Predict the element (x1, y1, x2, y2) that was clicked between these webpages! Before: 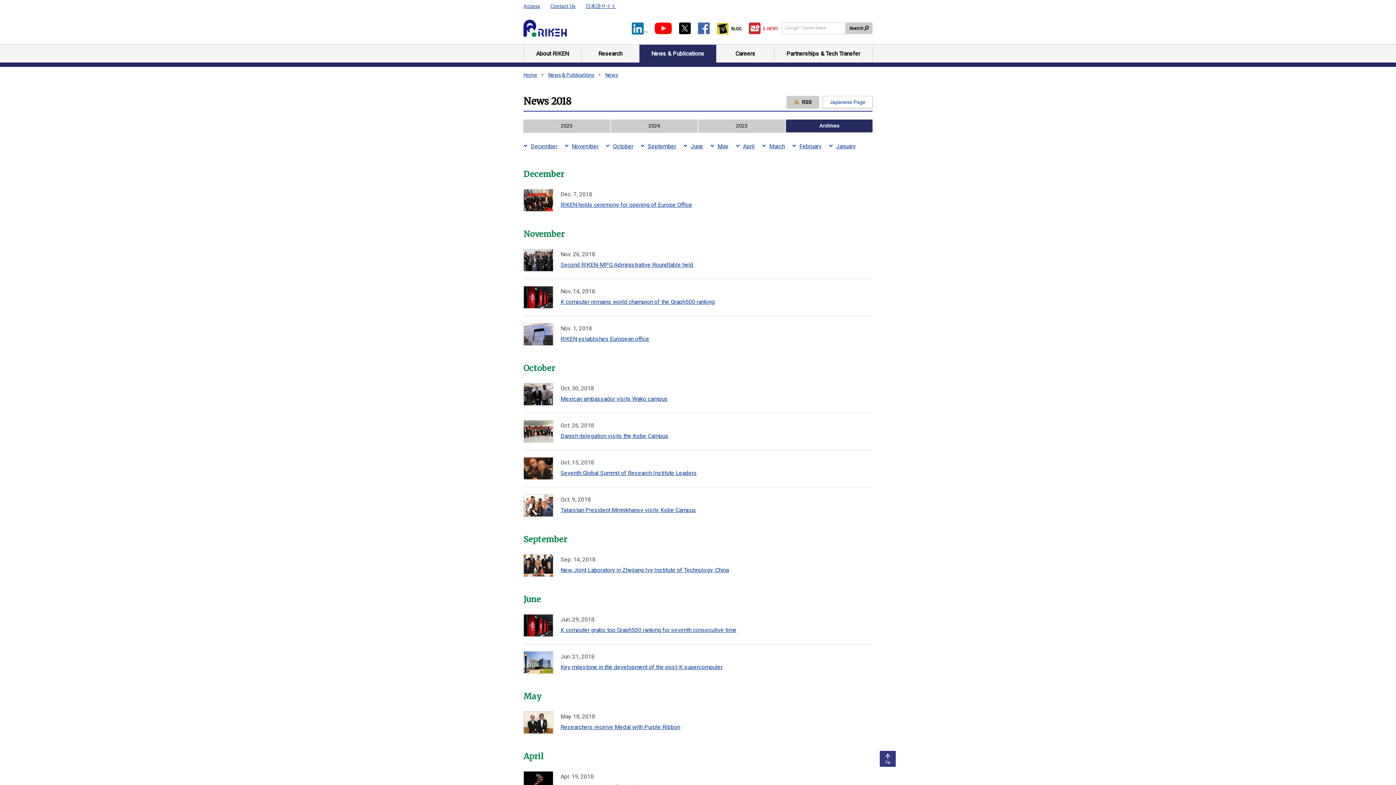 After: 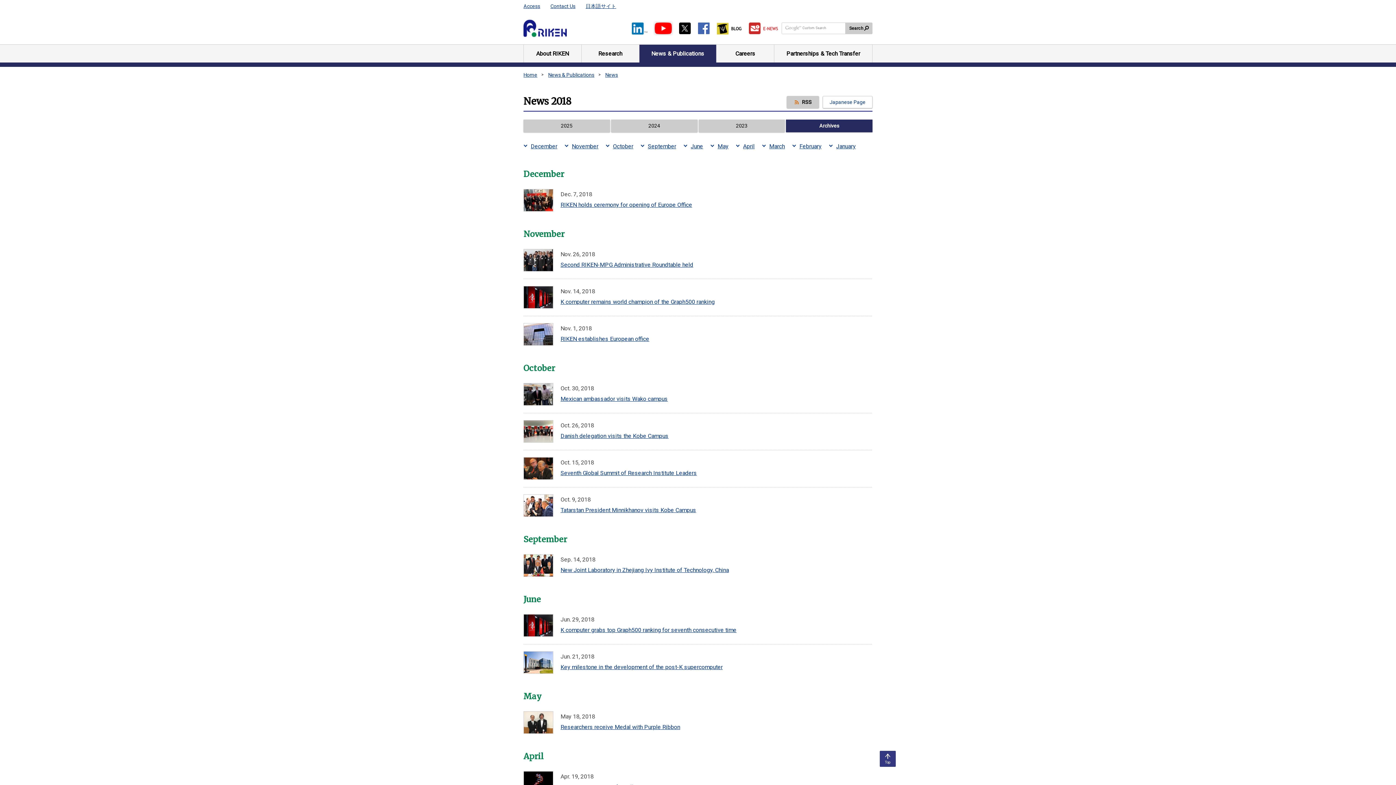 Action: bbox: (654, 22, 672, 34)